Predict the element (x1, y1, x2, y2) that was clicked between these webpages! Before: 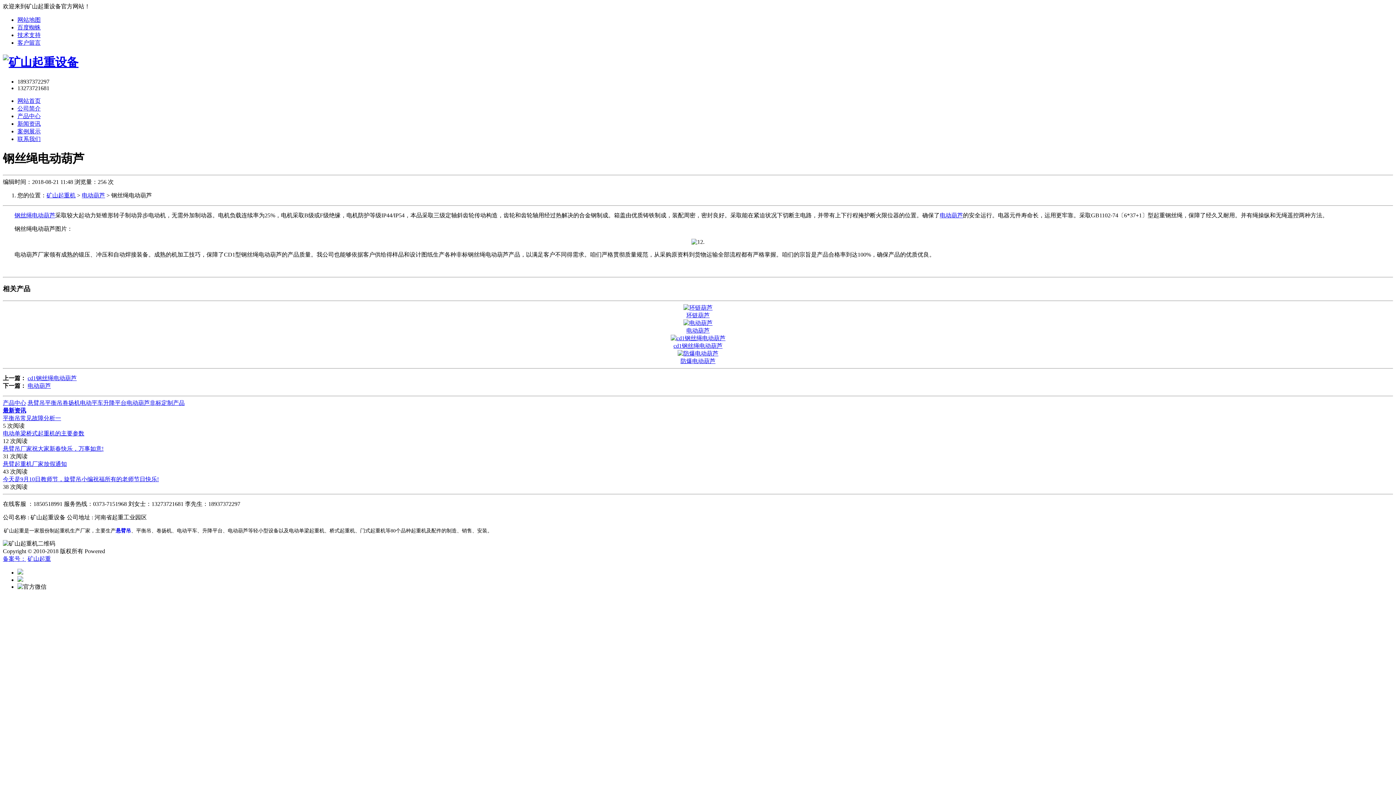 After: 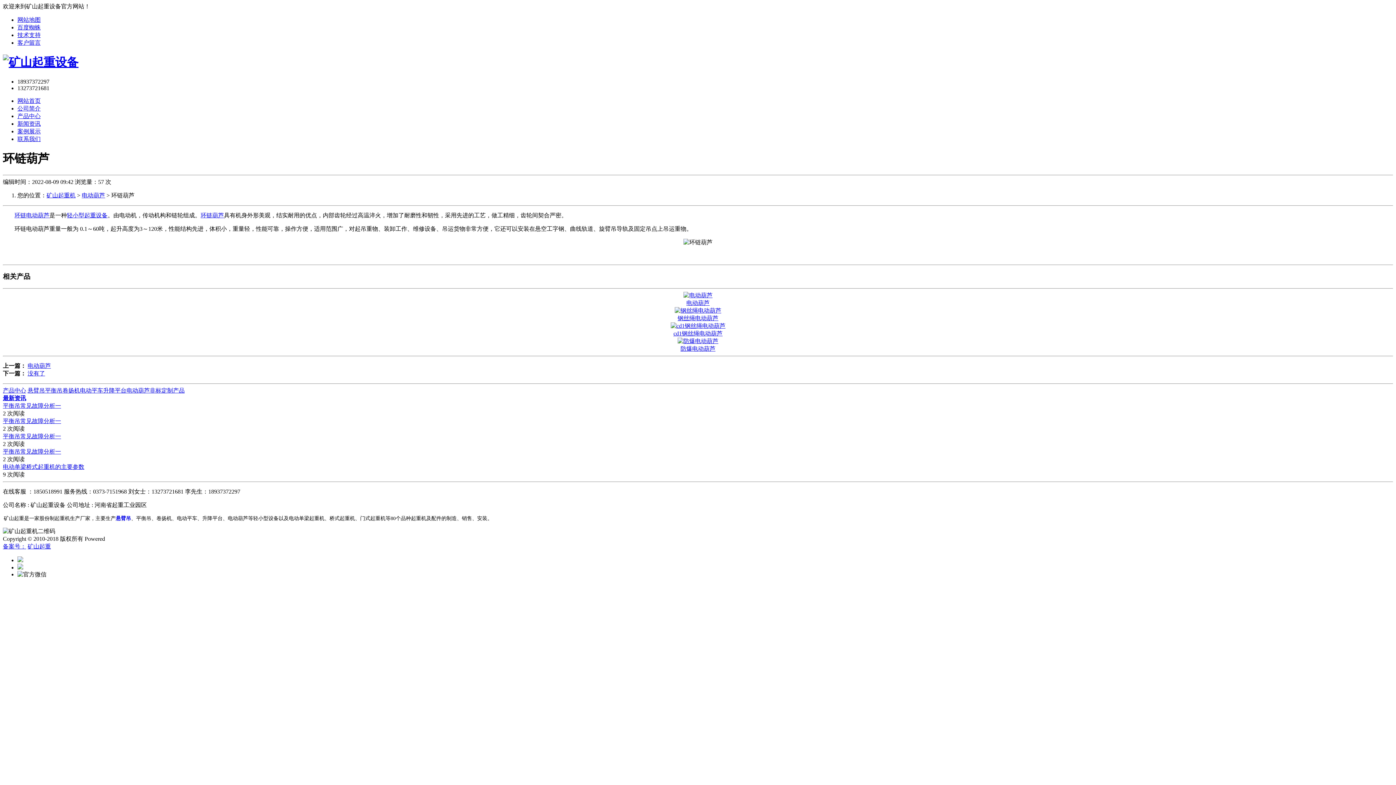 Action: bbox: (2, 304, 1393, 319) label: 环链葫芦